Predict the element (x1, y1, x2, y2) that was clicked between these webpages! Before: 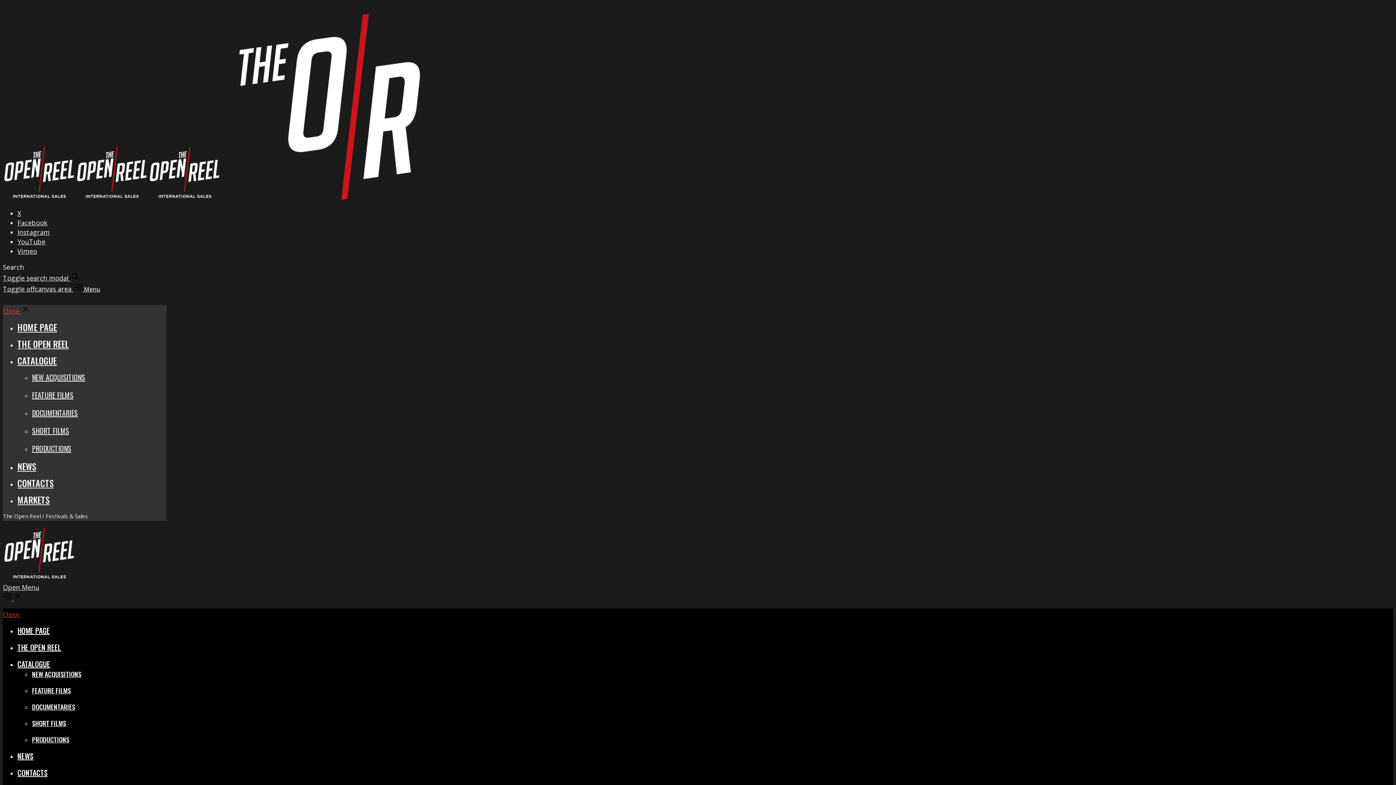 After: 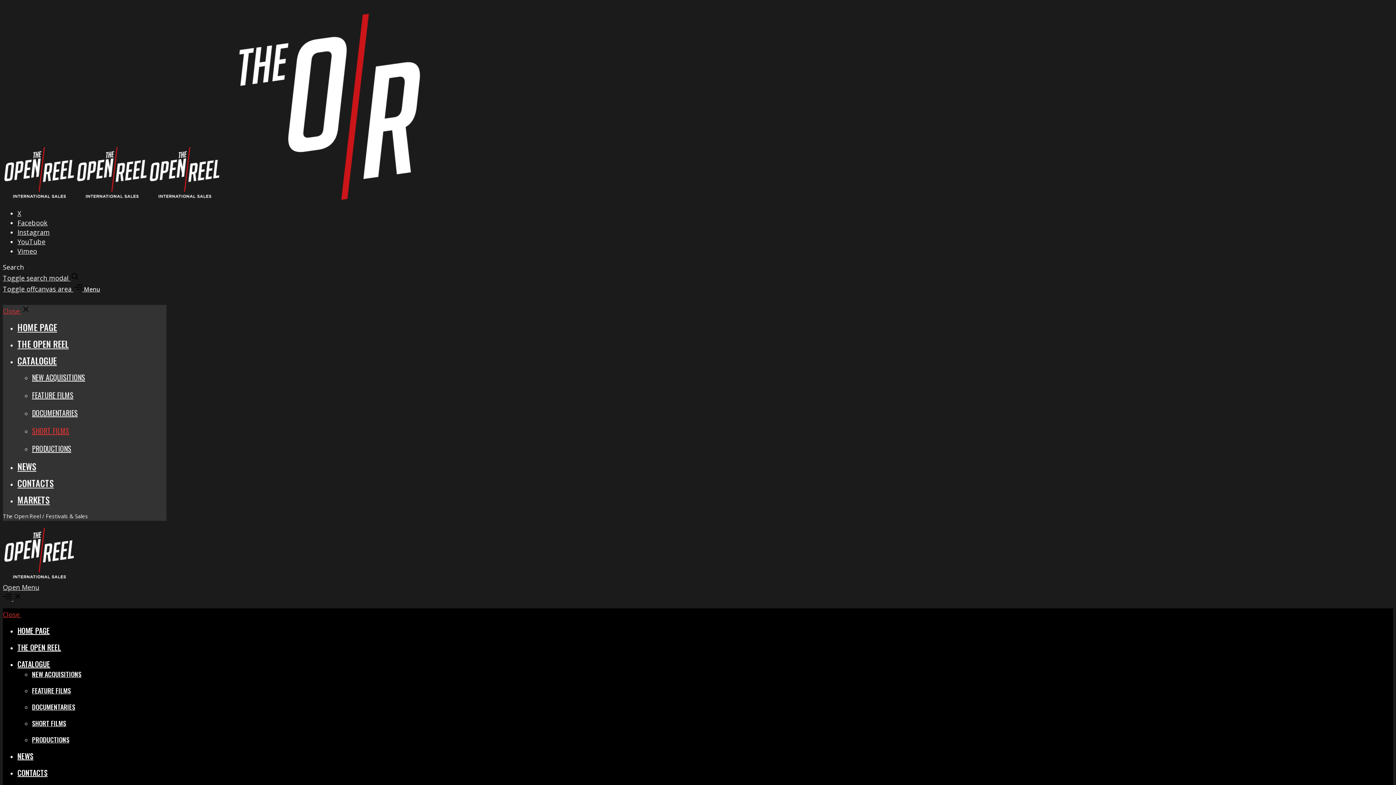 Action: bbox: (32, 718, 66, 728) label: SHORT FILMS